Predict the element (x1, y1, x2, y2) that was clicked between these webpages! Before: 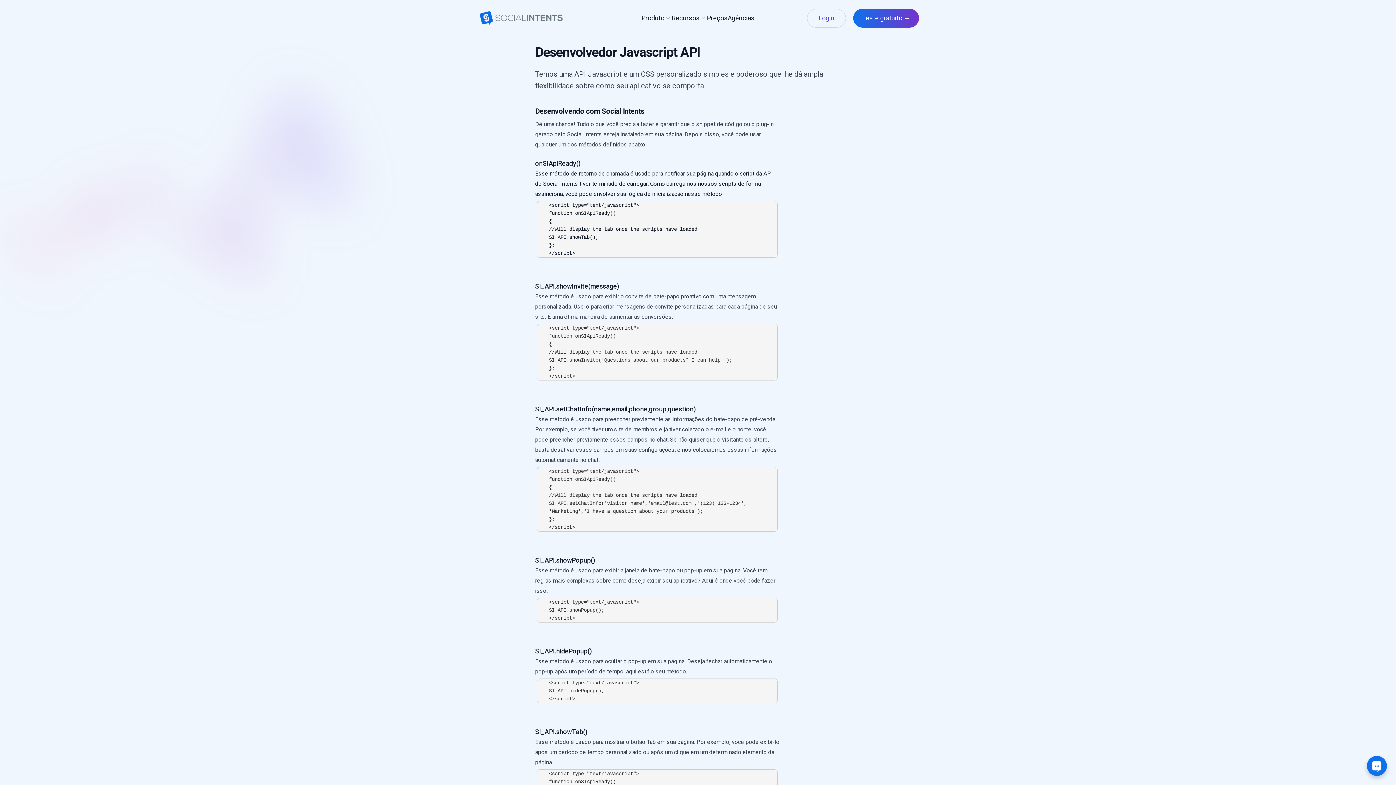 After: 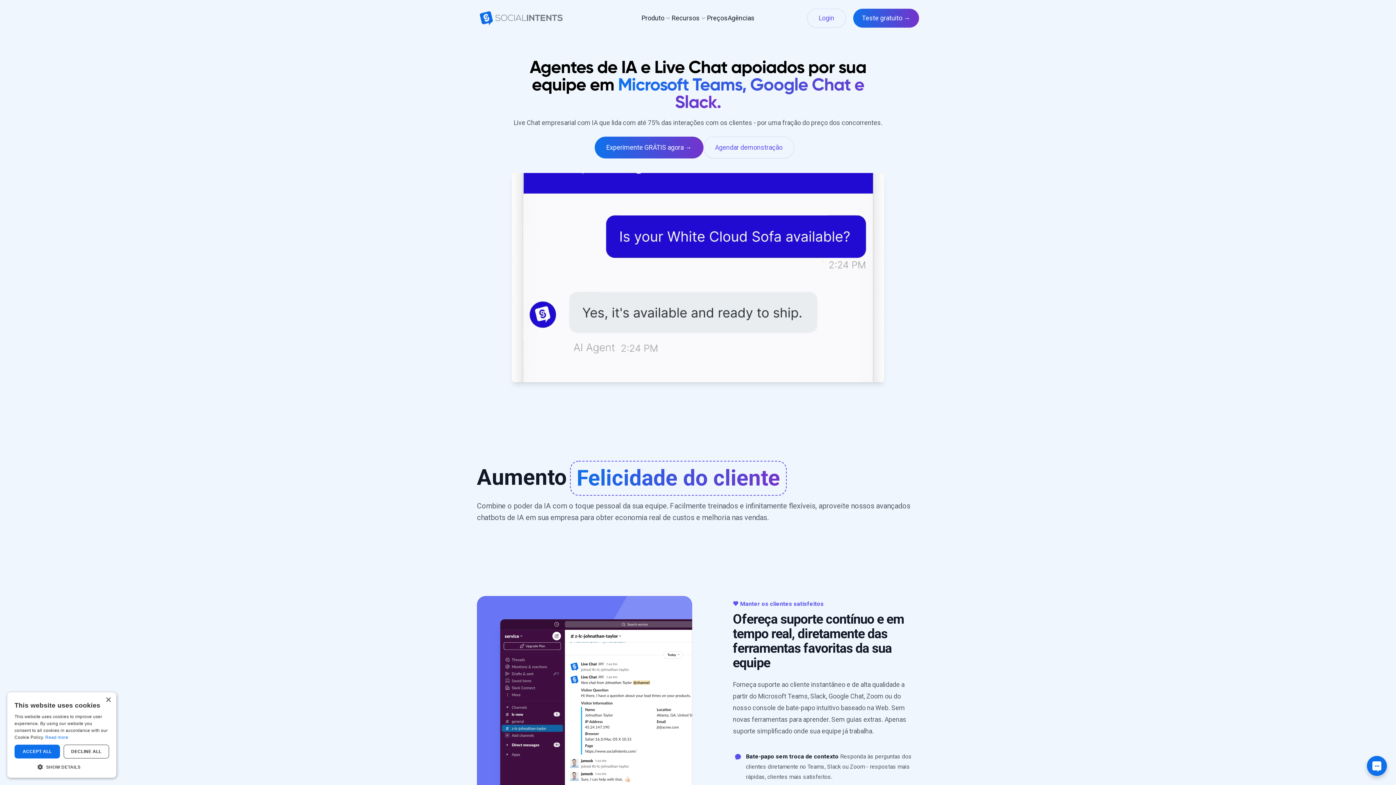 Action: bbox: (474, 7, 567, 29) label: Social Intents